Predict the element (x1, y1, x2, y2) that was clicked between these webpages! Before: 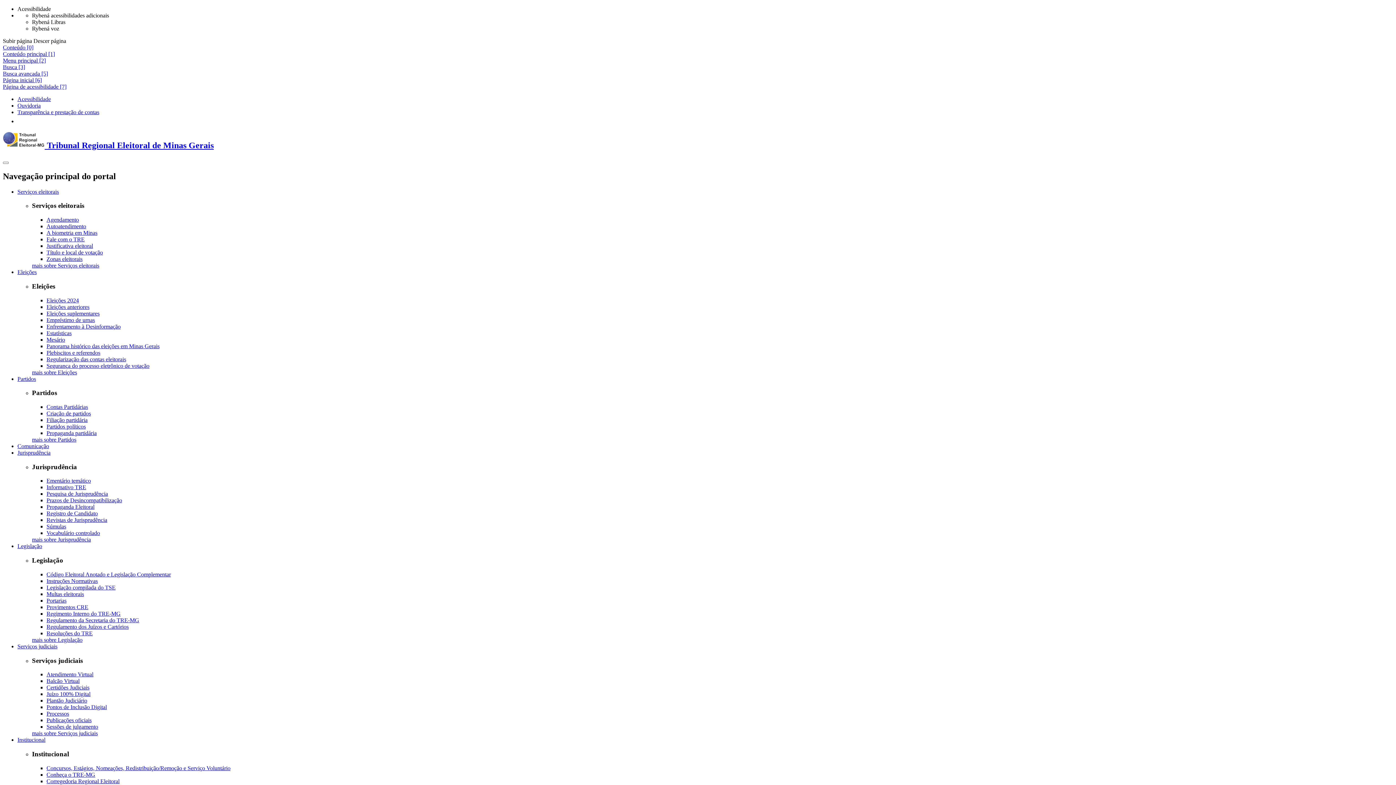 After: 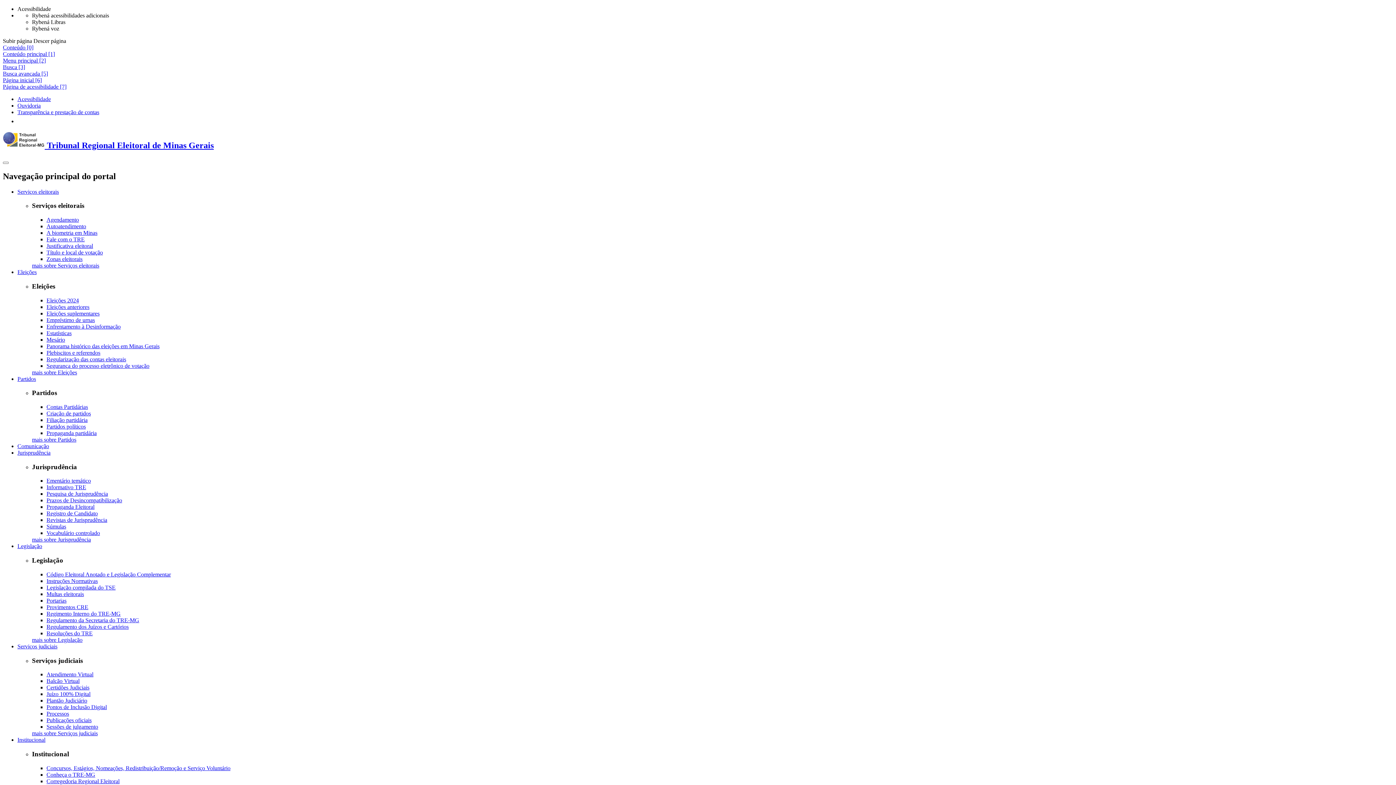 Action: label: Enfrentamento à Desinformação bbox: (46, 323, 120, 329)